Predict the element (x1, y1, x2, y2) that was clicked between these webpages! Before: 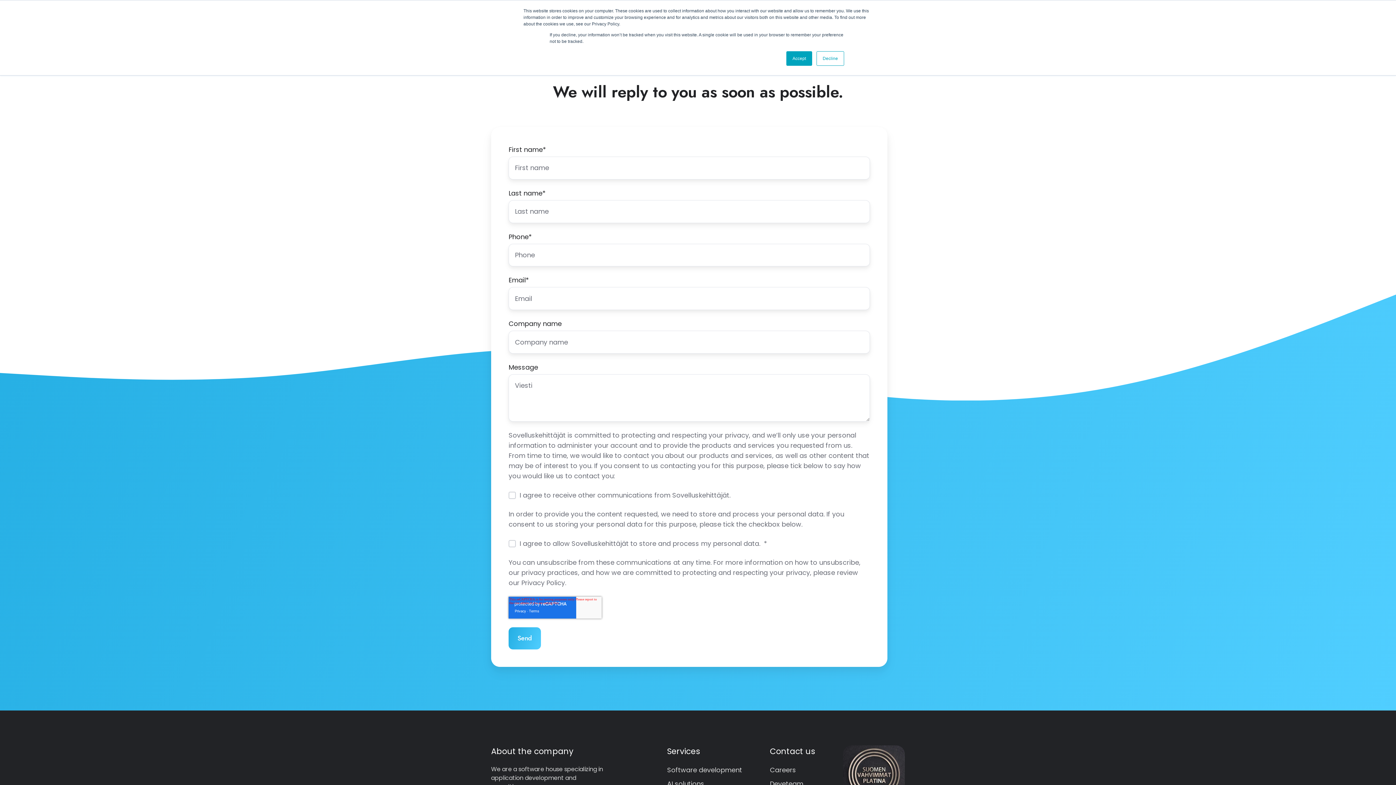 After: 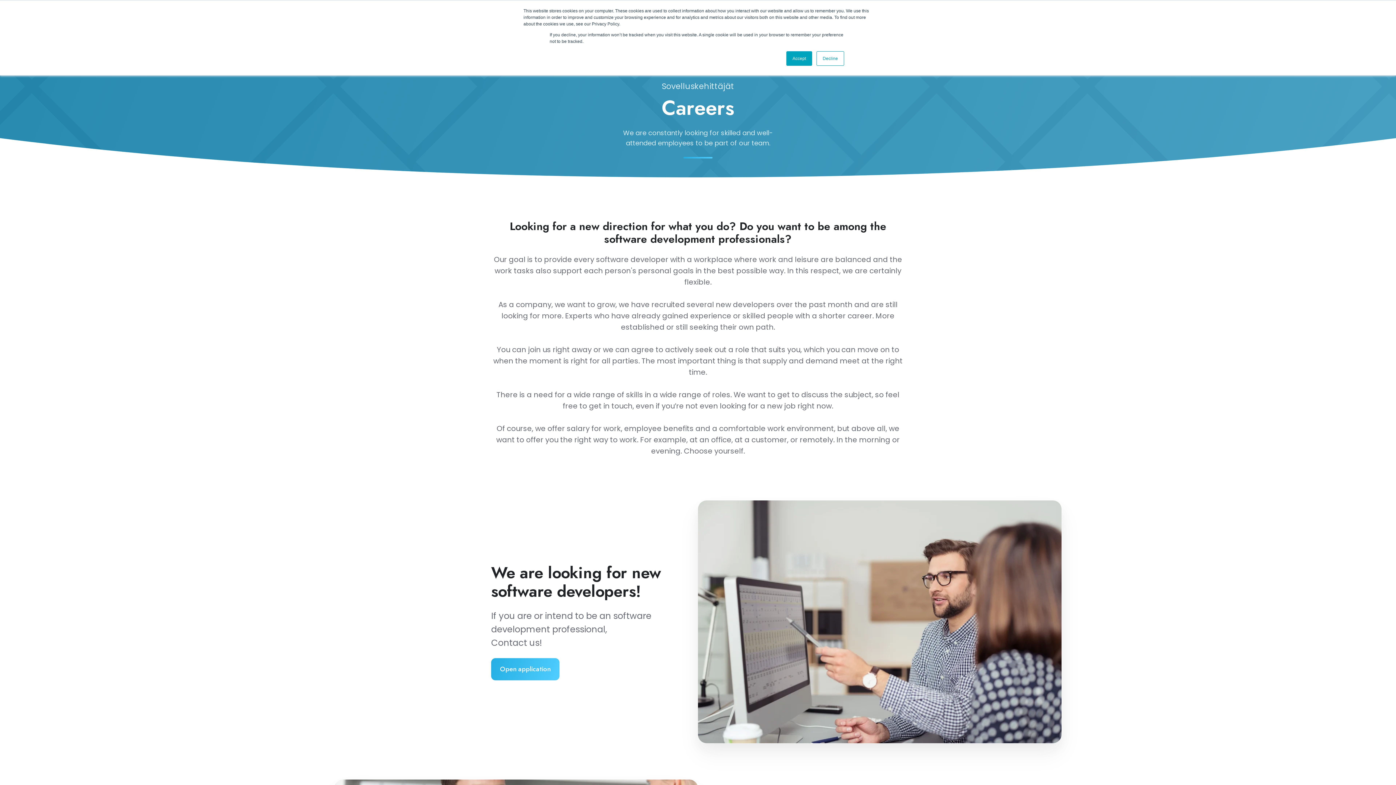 Action: label: Careers bbox: (770, 765, 796, 774)